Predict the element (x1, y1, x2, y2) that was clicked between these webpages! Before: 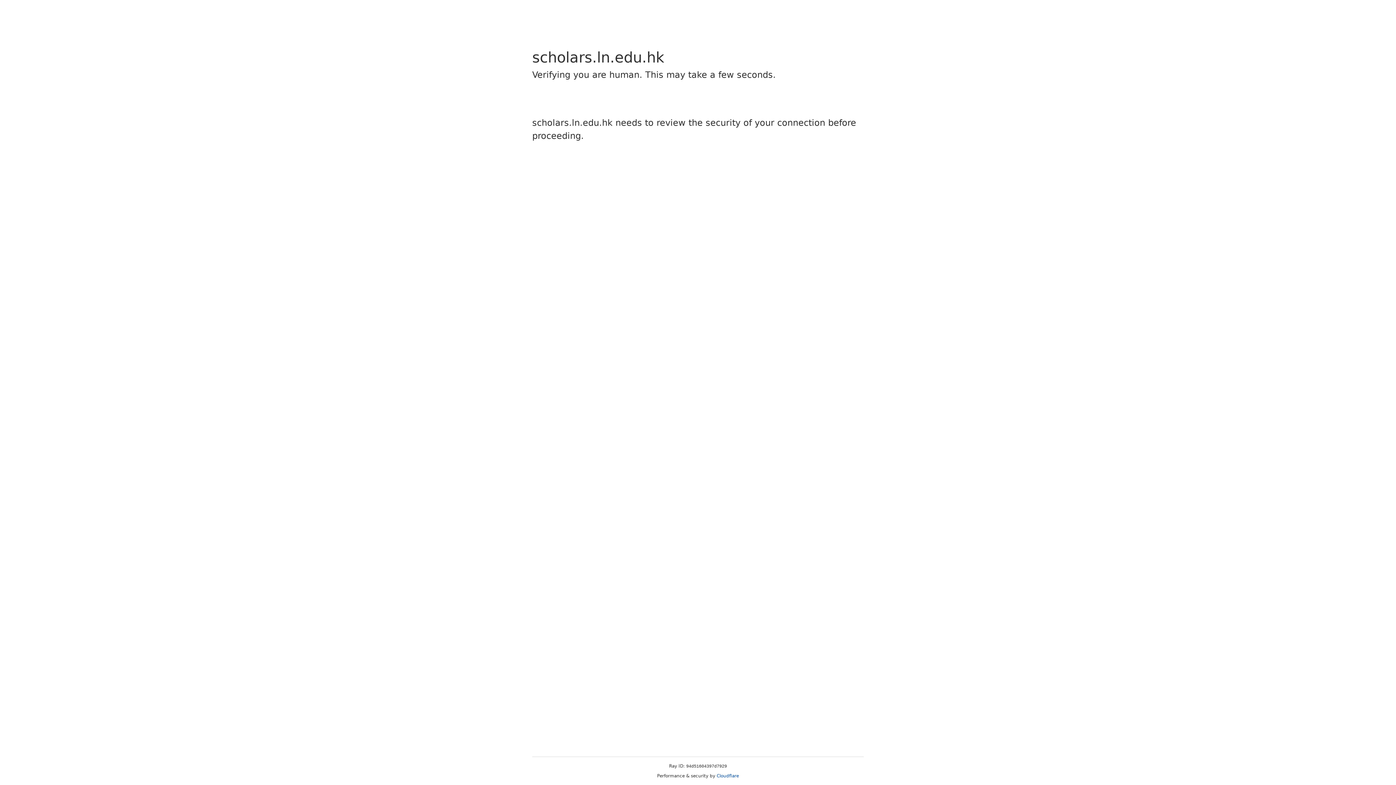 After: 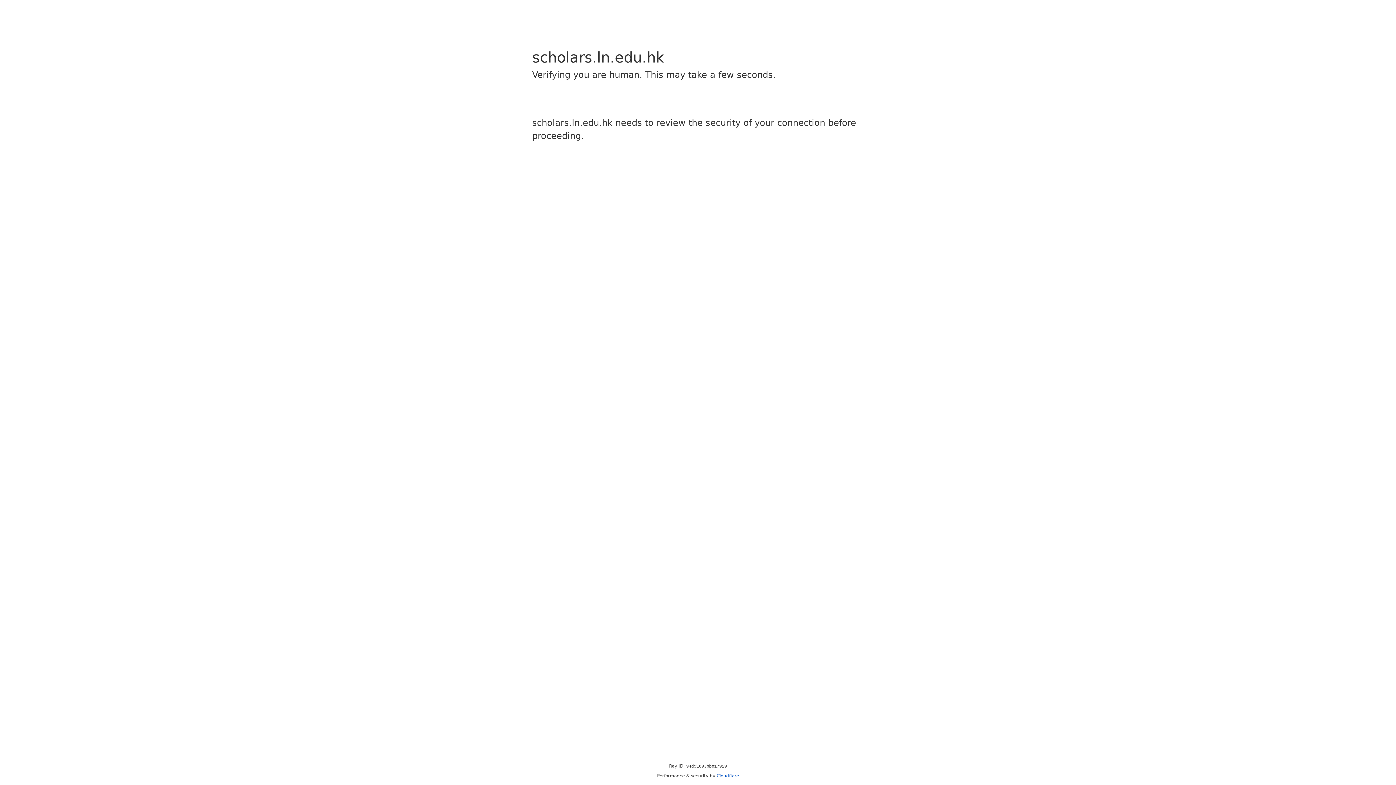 Action: label: Cloudflare bbox: (716, 773, 739, 778)